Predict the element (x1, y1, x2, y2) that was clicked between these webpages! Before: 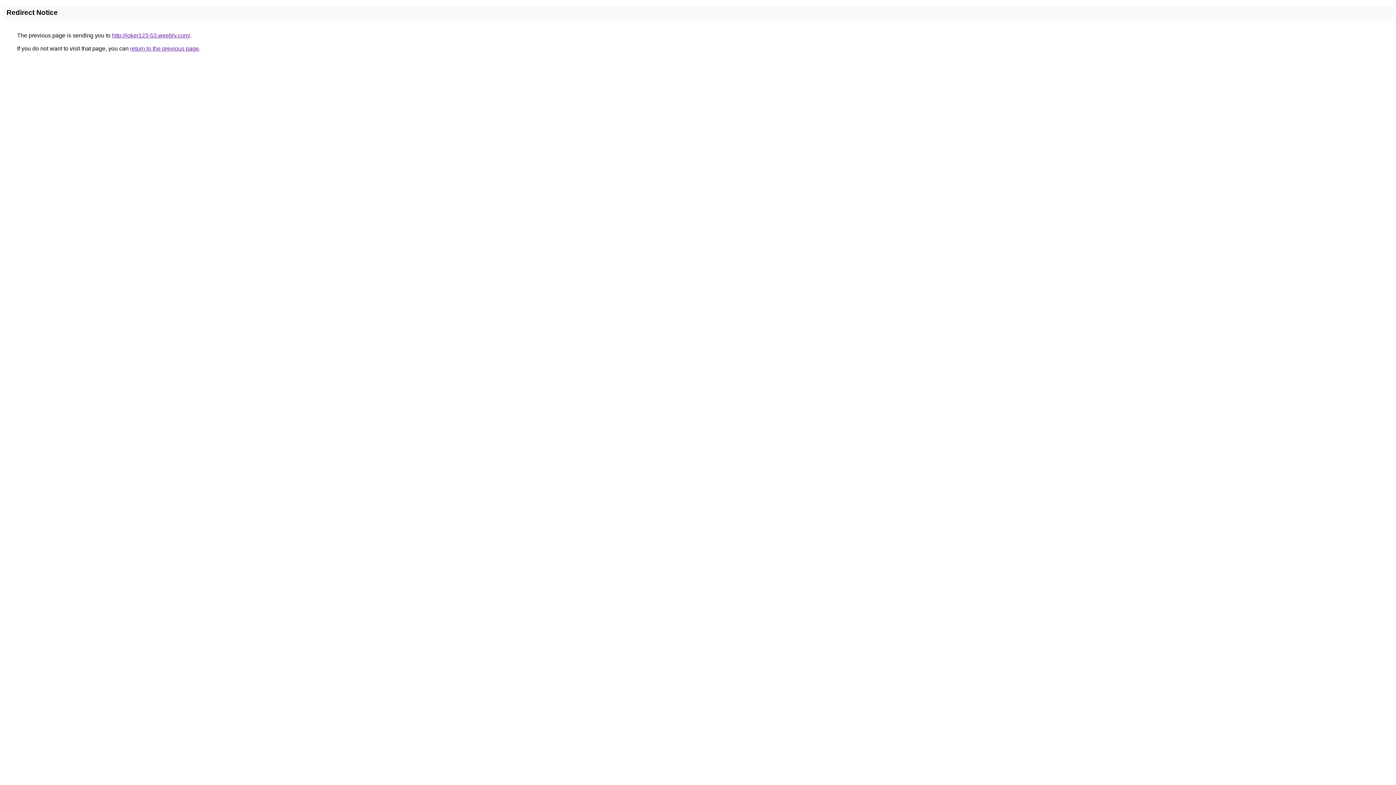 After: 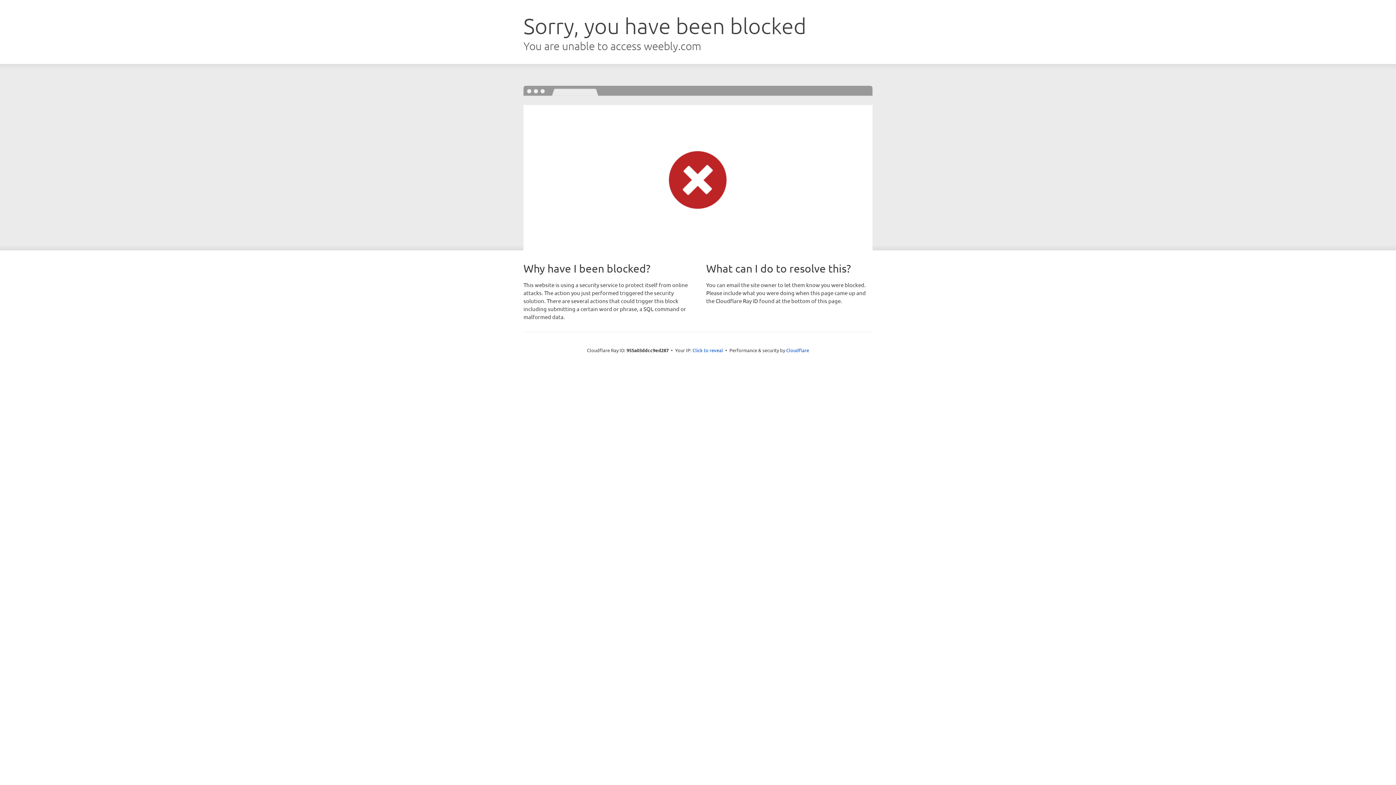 Action: bbox: (112, 32, 190, 38) label: http://joker123-53.weebly.com/